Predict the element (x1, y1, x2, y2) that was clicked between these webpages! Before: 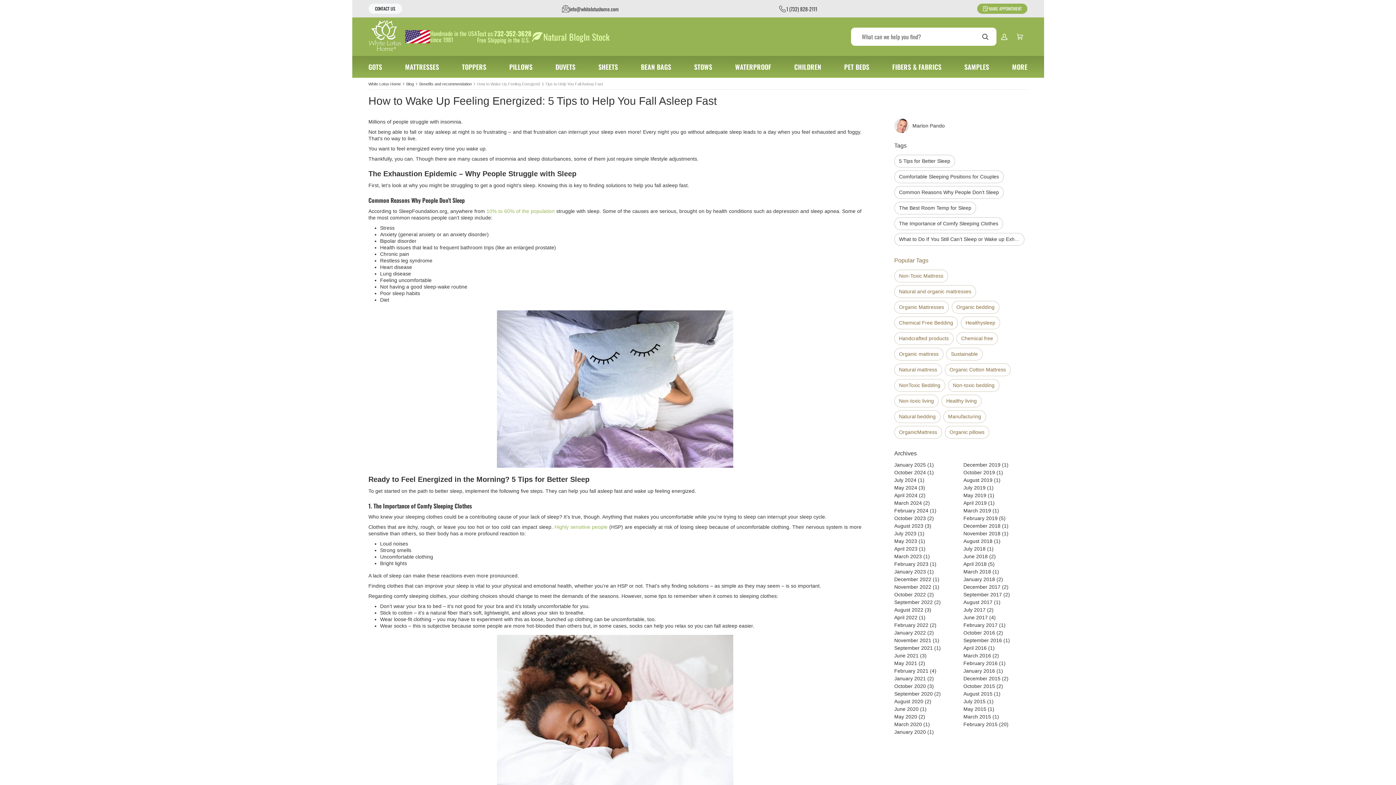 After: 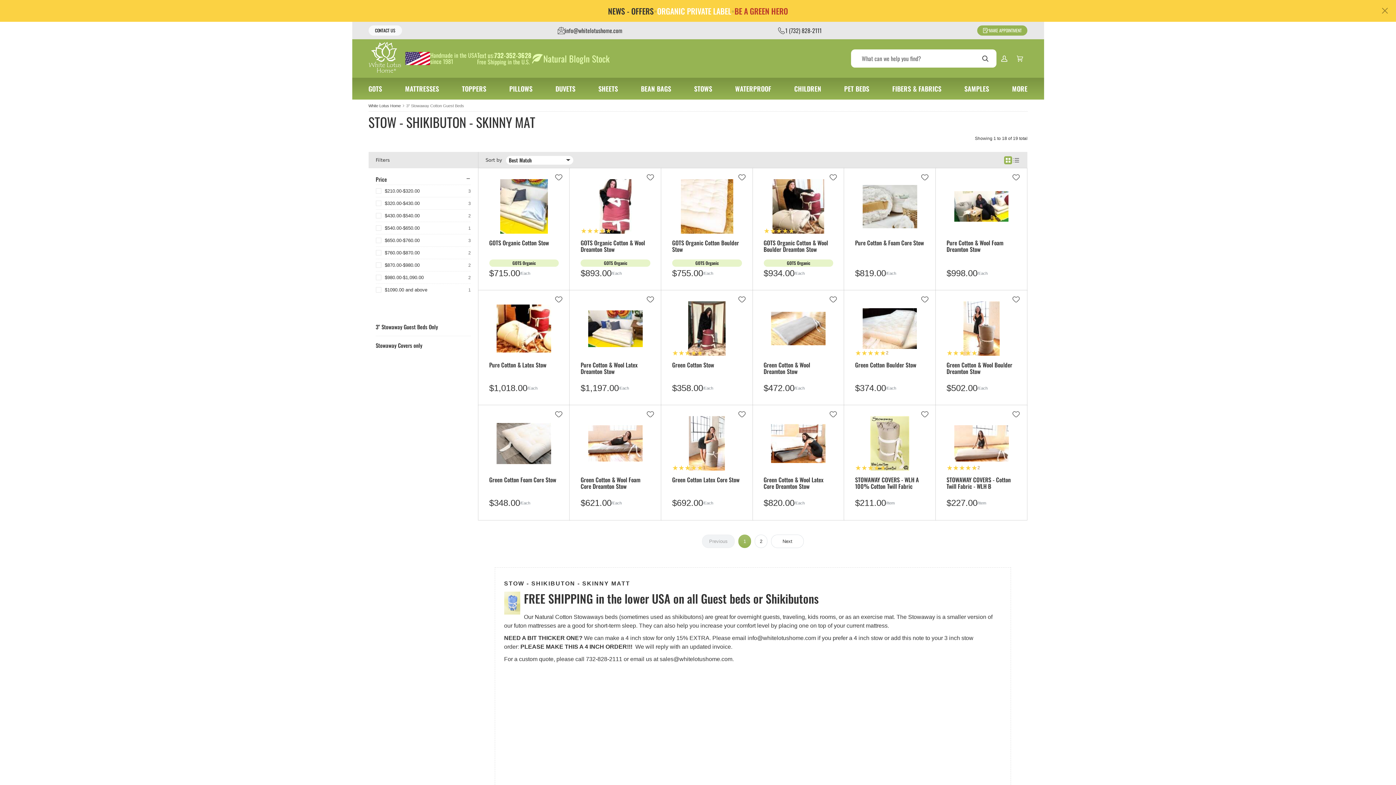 Action: bbox: (684, 56, 722, 77) label: STOWS